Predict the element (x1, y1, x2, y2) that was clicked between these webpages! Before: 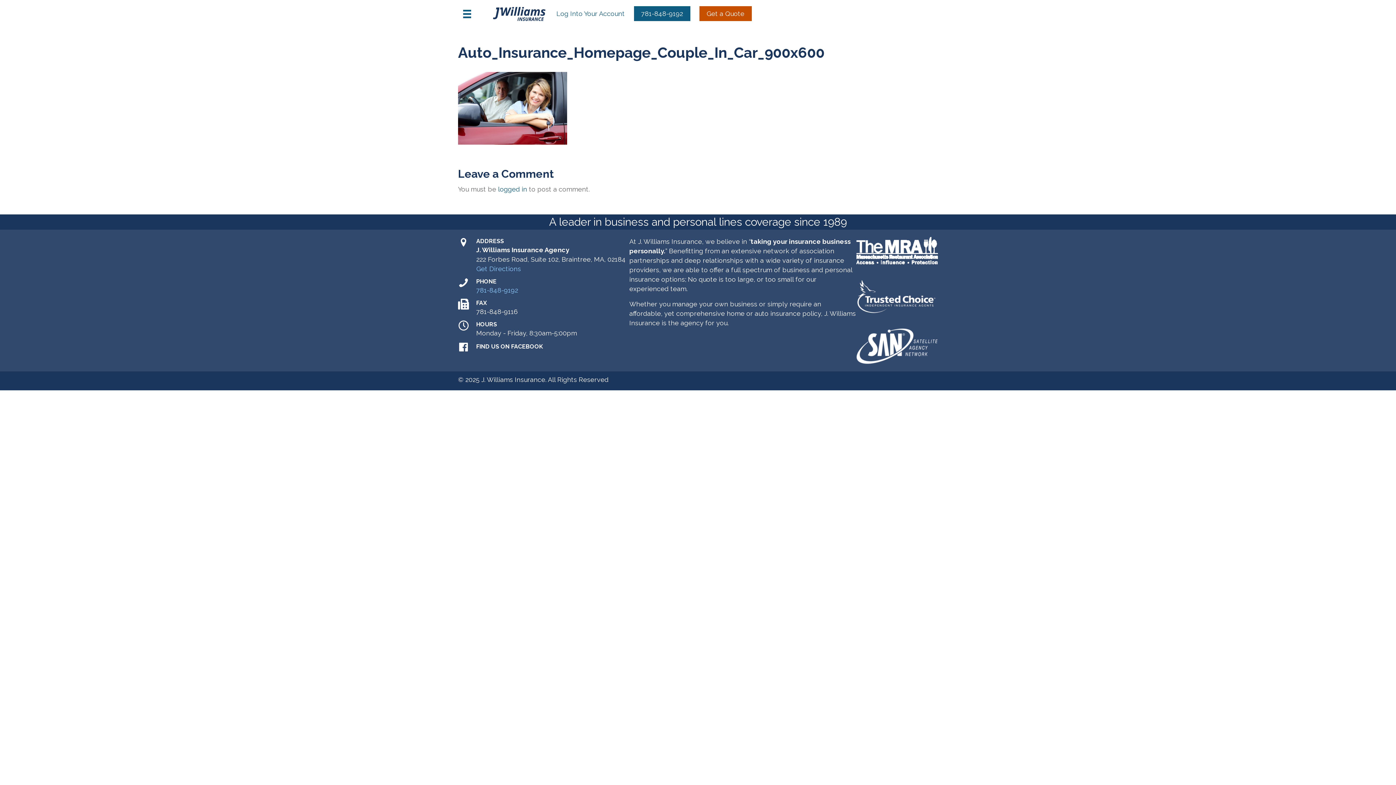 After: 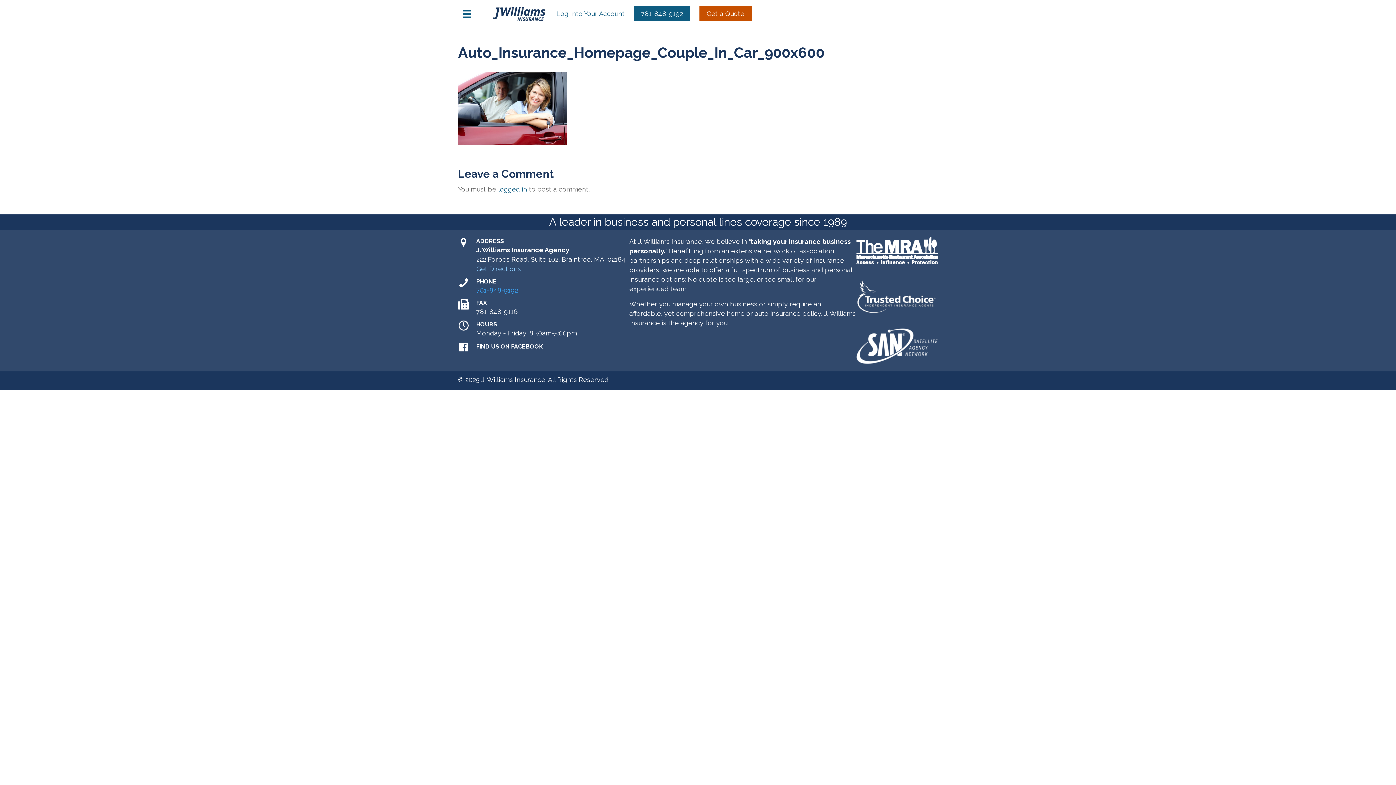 Action: label: 781-848-9192 bbox: (476, 286, 518, 294)